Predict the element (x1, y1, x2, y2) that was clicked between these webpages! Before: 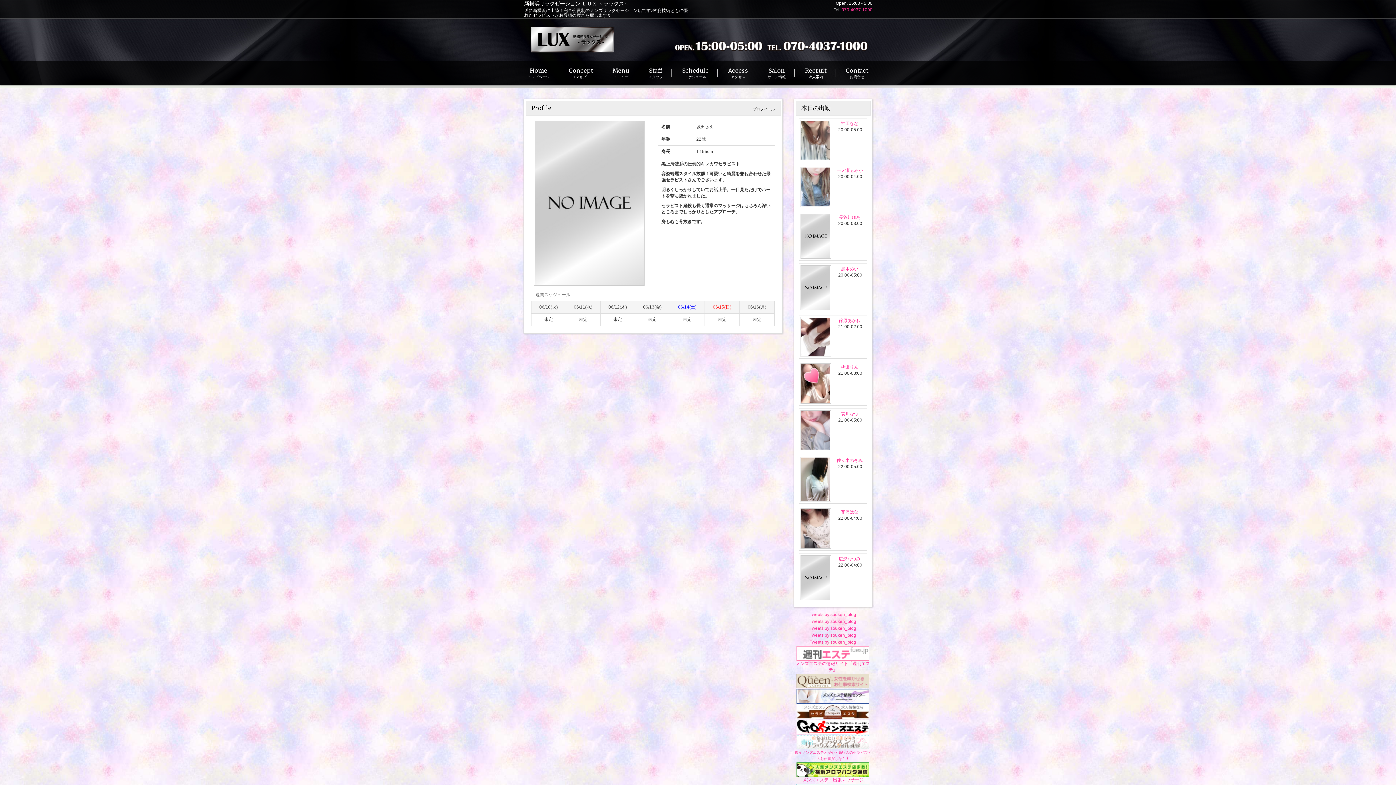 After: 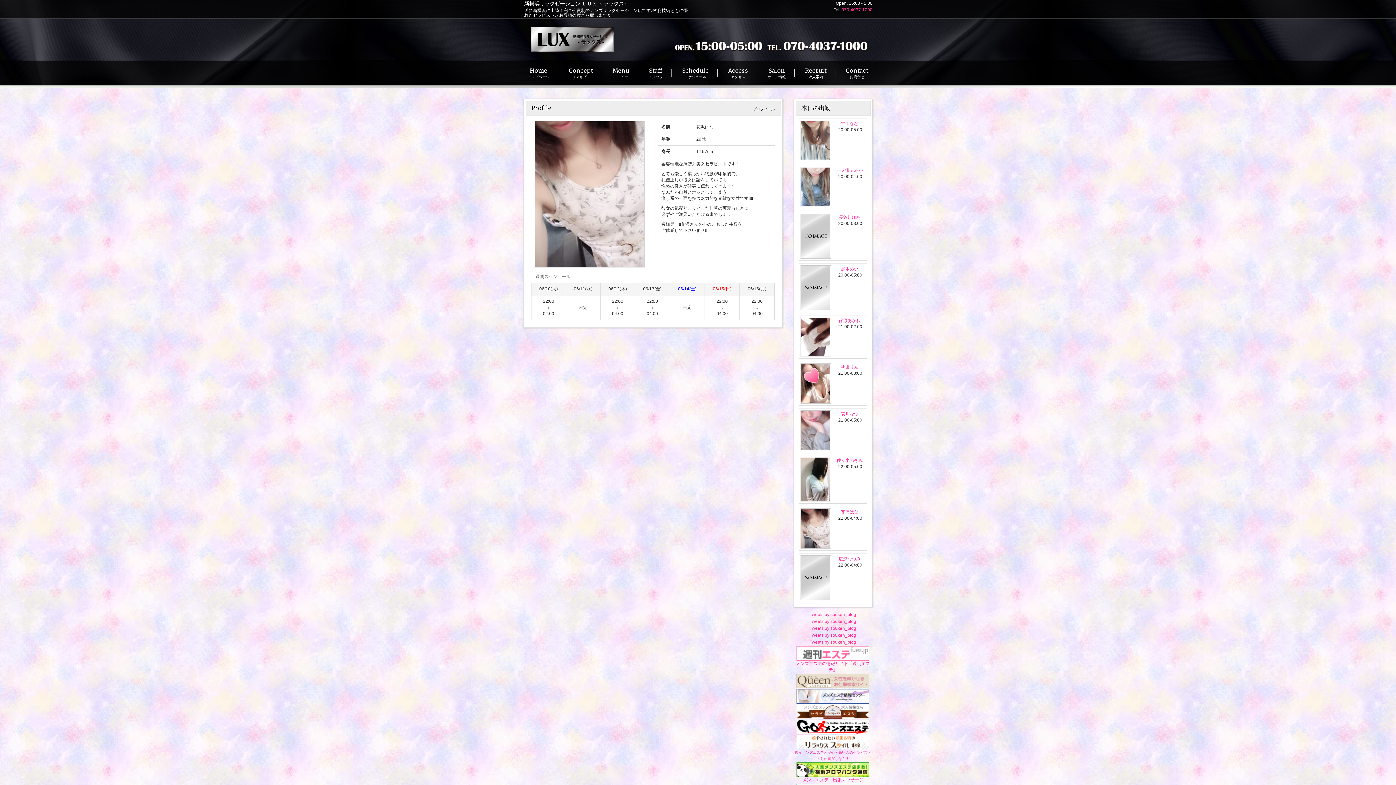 Action: label: 花沢はな bbox: (841, 509, 858, 515)